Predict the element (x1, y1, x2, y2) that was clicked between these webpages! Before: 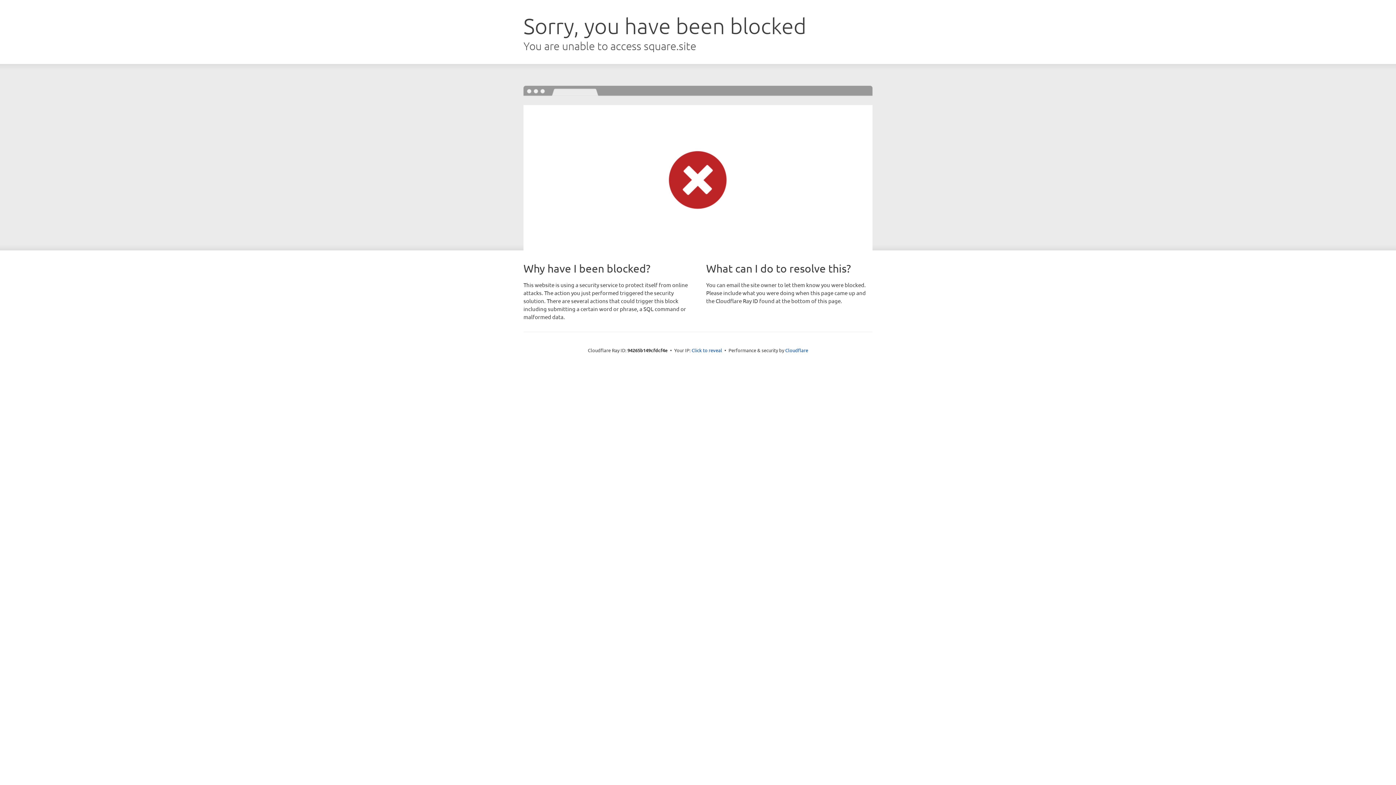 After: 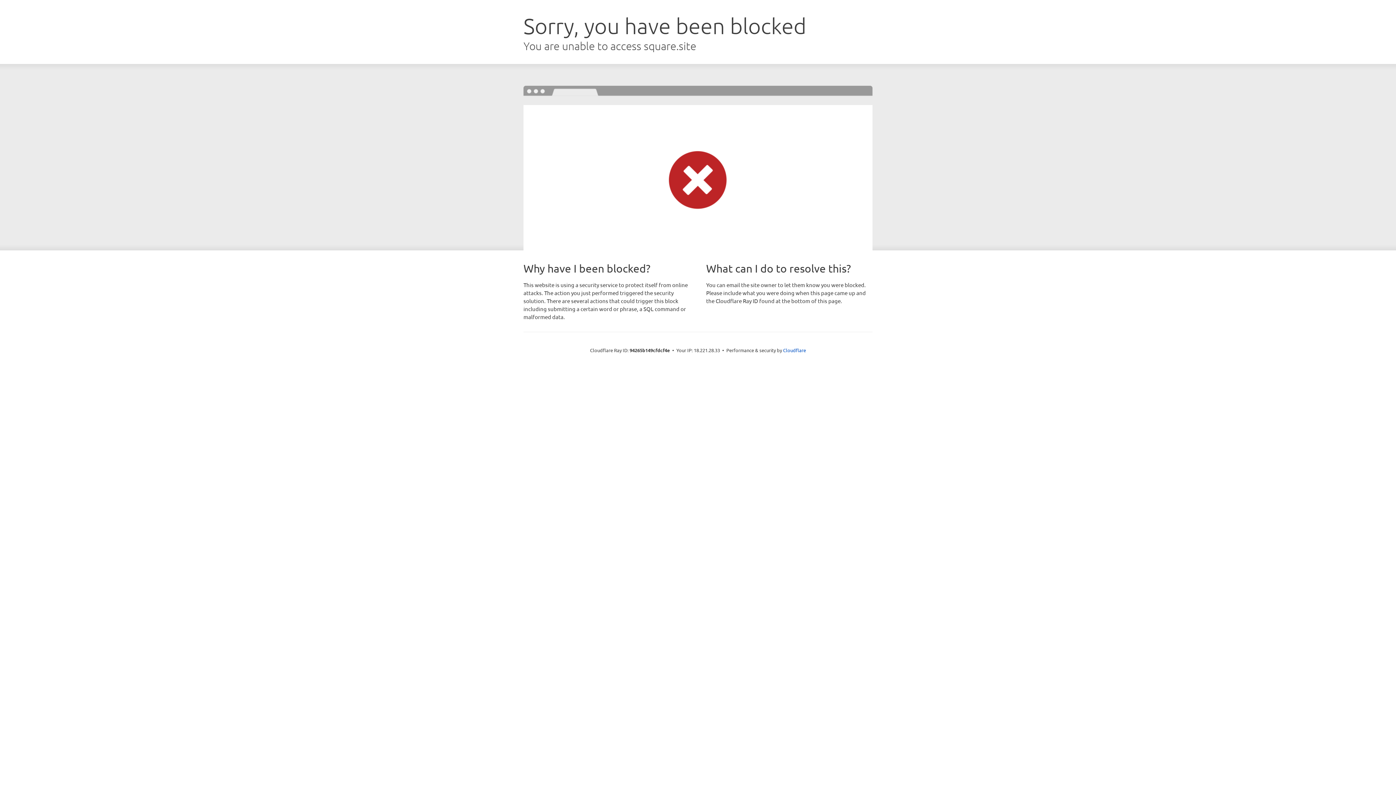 Action: bbox: (691, 346, 722, 353) label: Click to reveal